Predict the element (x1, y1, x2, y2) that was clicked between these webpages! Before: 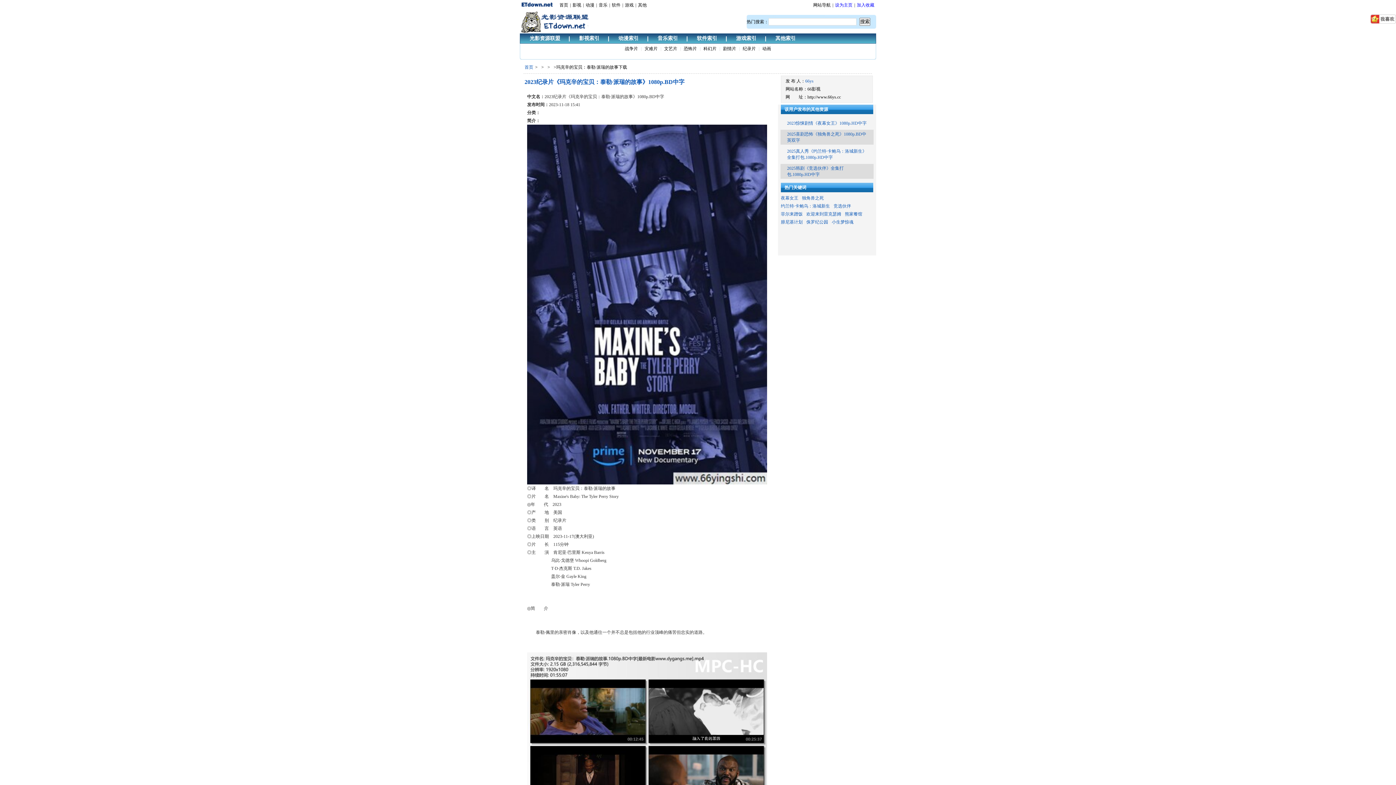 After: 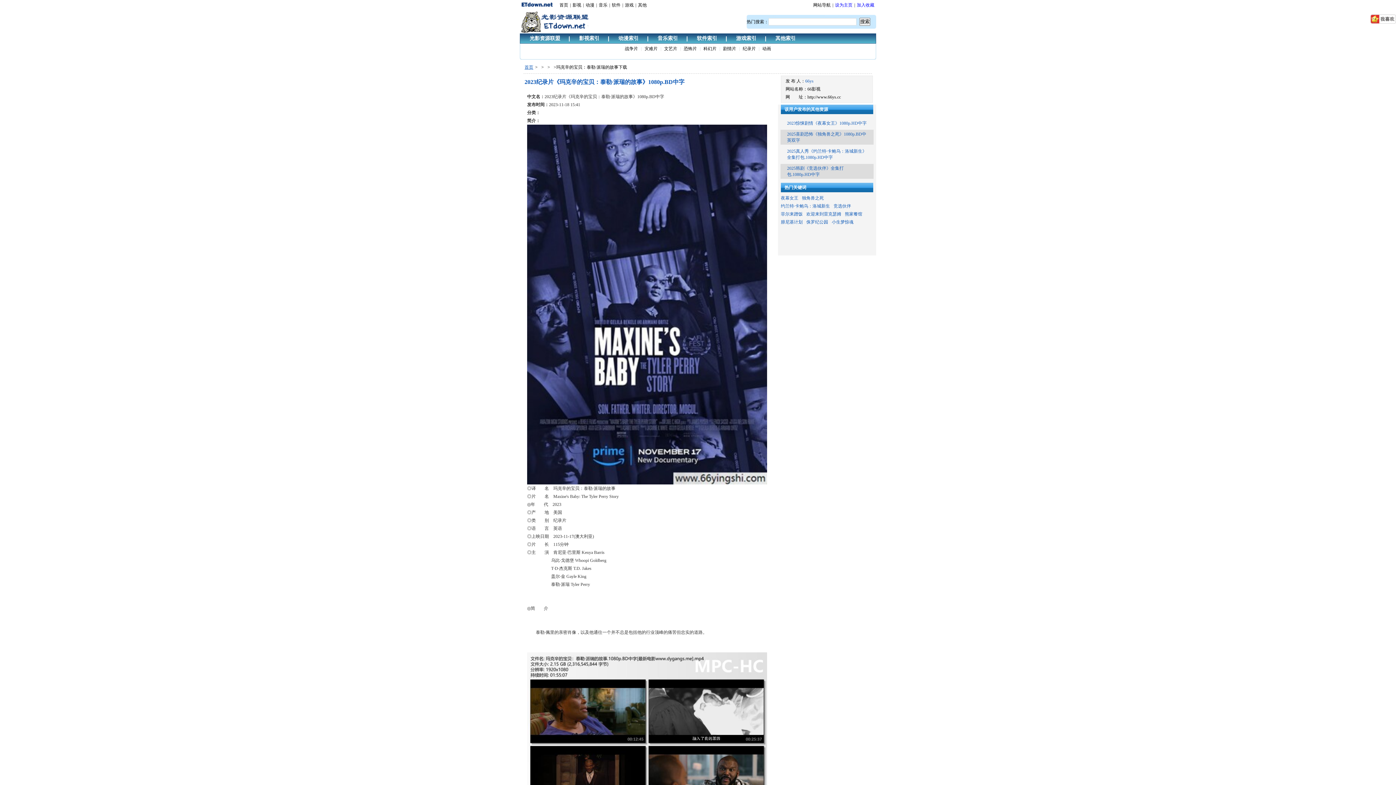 Action: bbox: (524, 64, 533, 69) label: 首页